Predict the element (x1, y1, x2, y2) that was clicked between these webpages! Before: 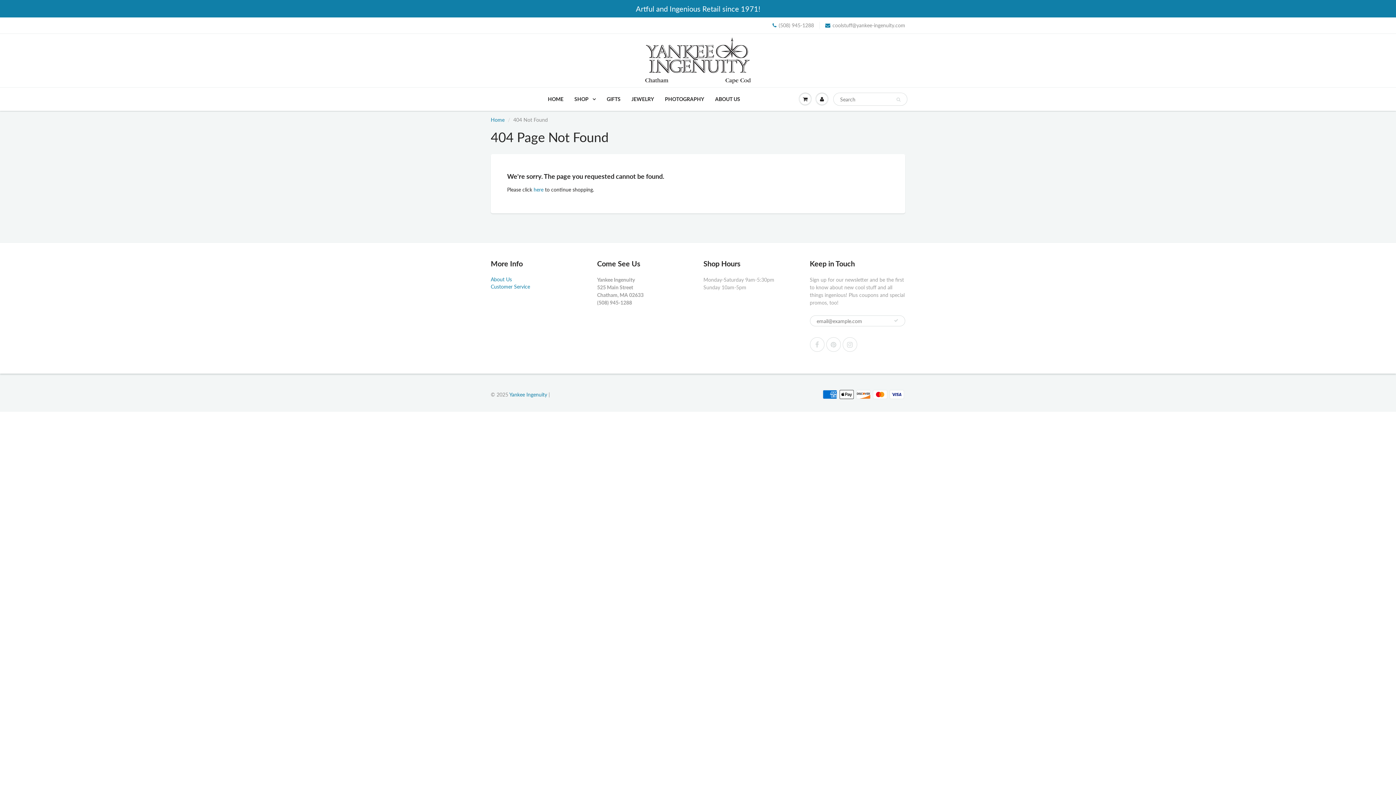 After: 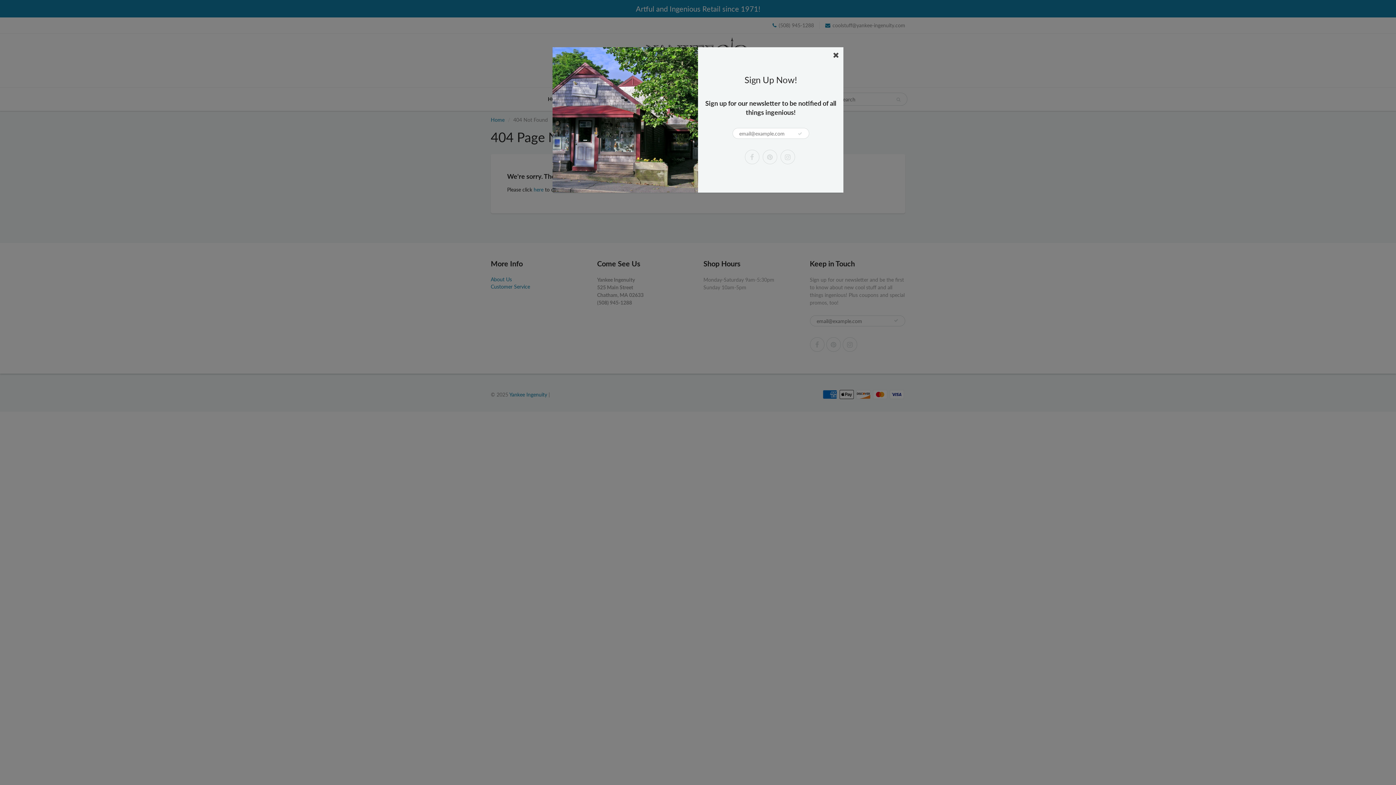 Action: bbox: (825, 21, 905, 29) label: coolstuff@yankee-ingenuity.com